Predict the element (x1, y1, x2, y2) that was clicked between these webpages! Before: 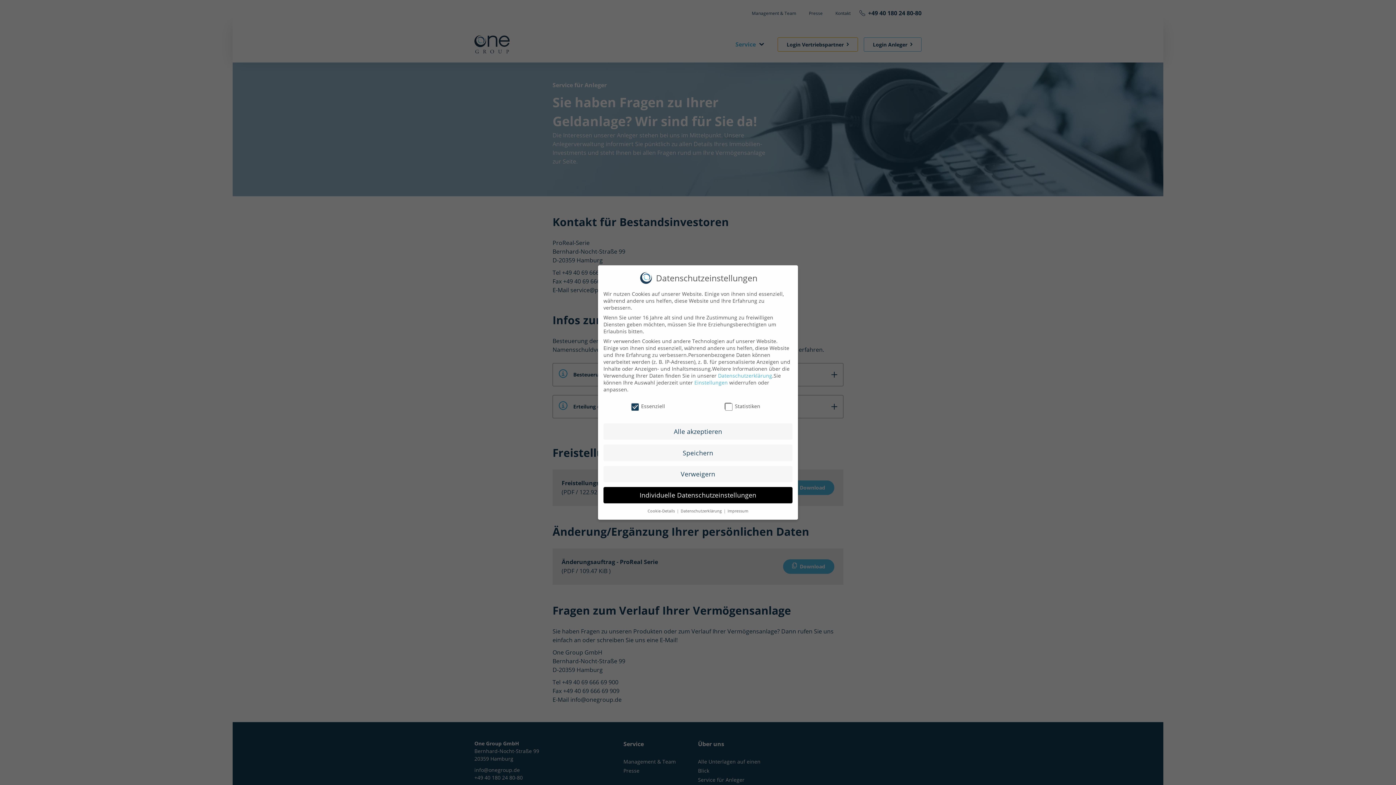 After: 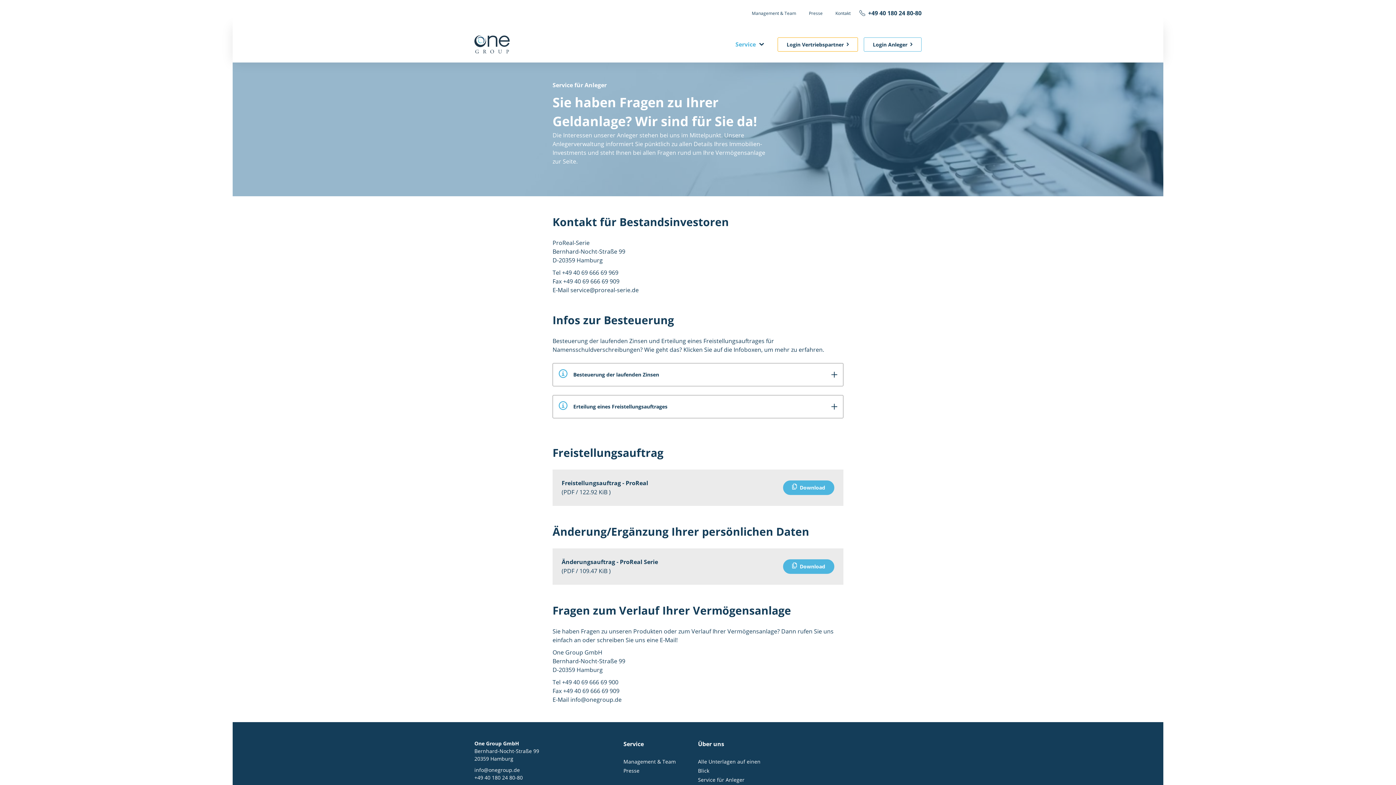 Action: label: Alle akzeptieren bbox: (603, 423, 792, 440)